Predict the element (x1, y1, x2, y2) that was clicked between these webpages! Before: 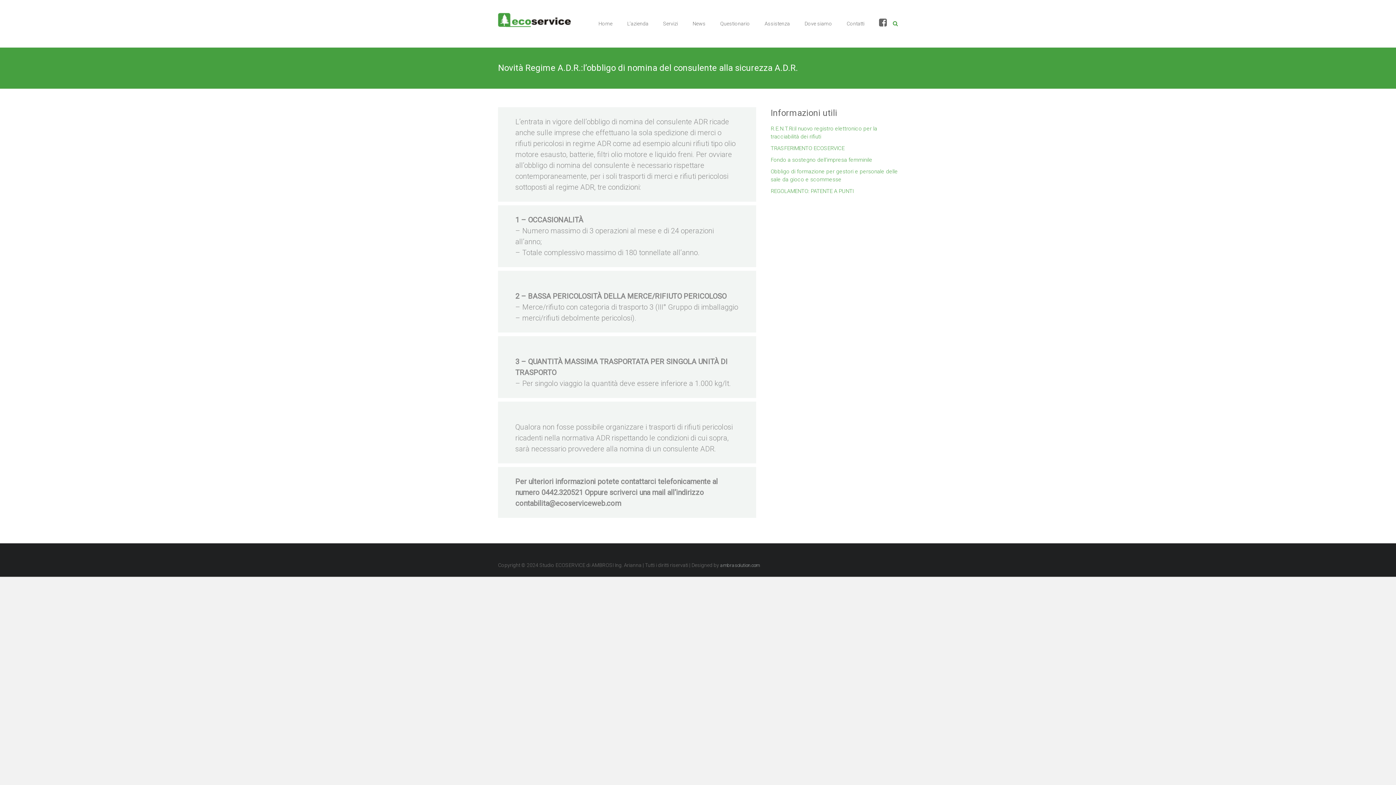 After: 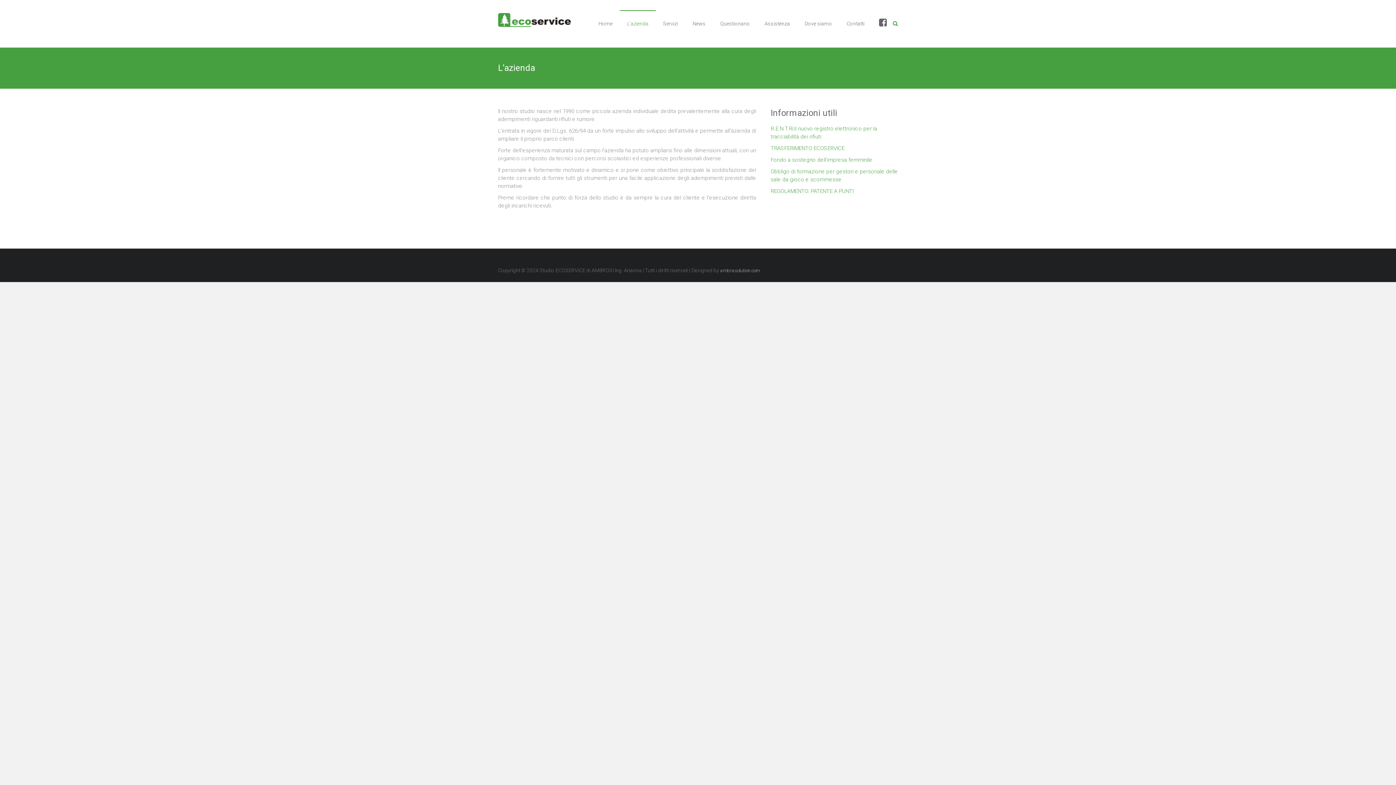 Action: bbox: (627, 10, 648, 36) label: L’azienda